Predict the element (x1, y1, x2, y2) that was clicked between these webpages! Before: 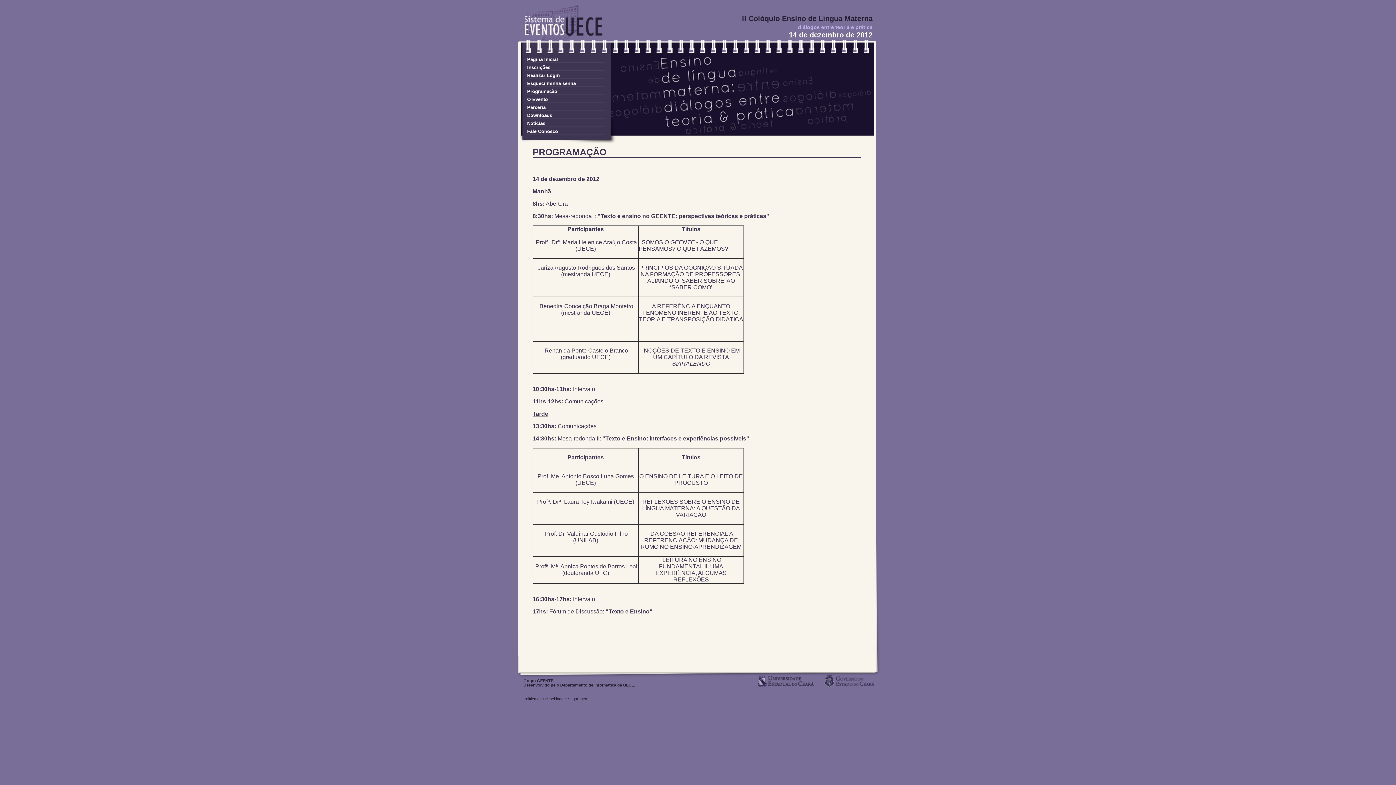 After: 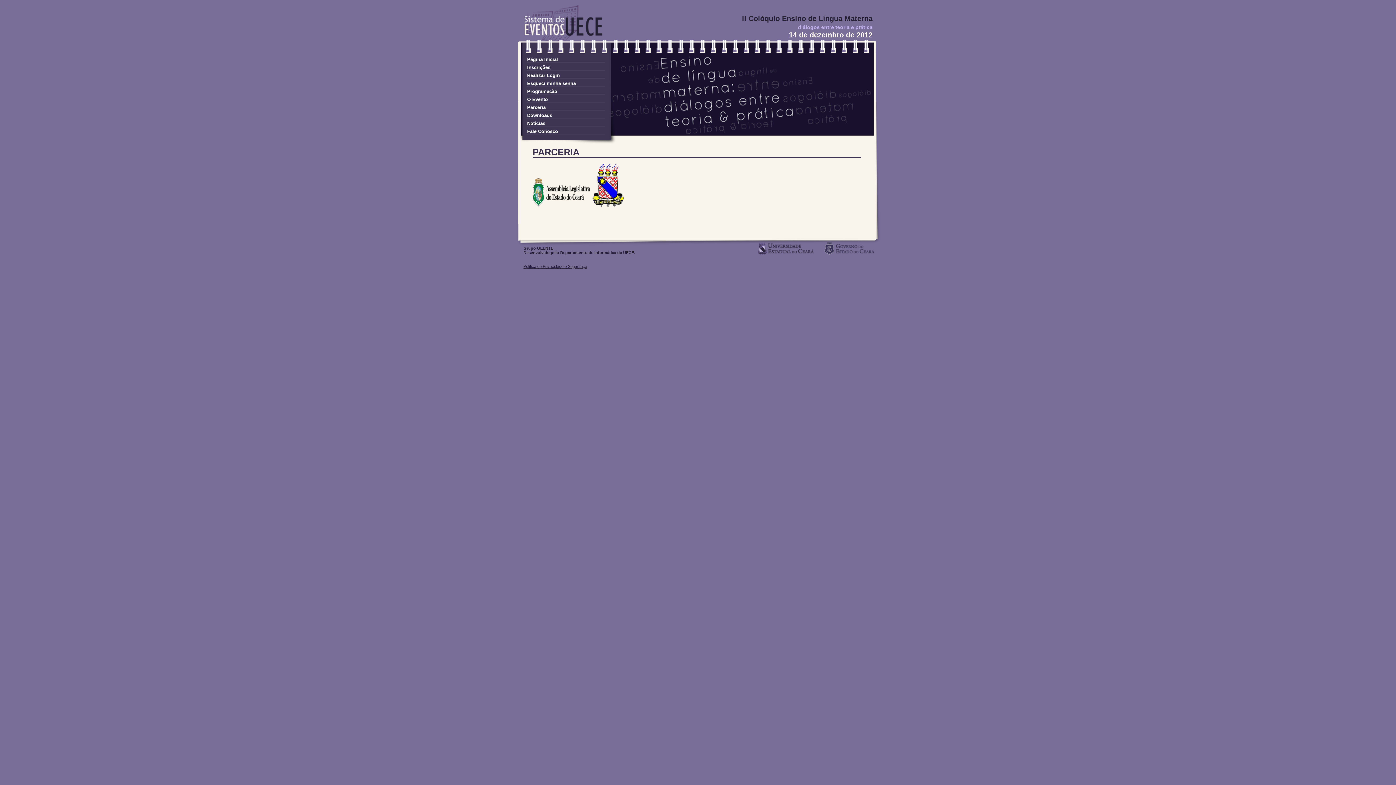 Action: bbox: (527, 104, 605, 110) label: Parceria